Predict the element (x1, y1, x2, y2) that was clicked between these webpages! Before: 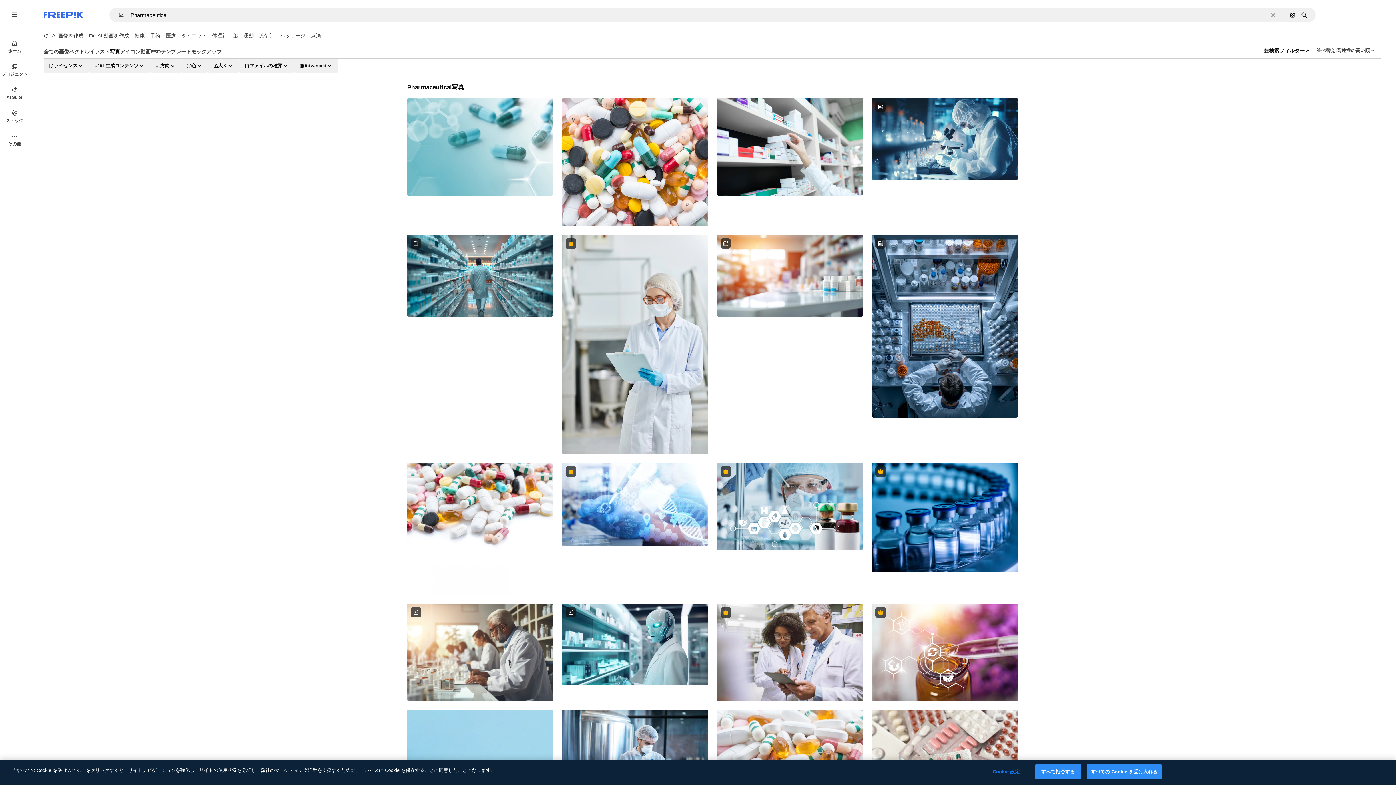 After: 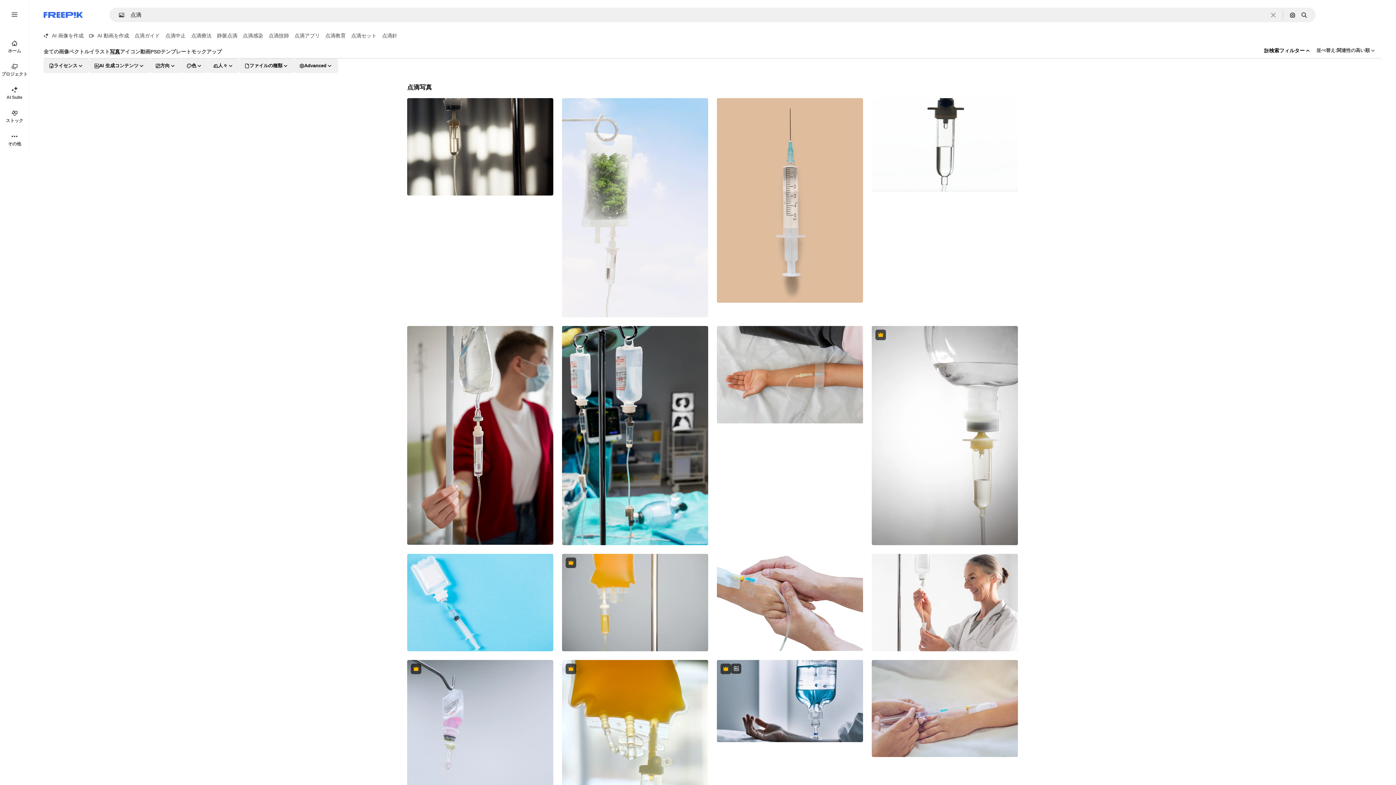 Action: label: 点滴 bbox: (310, 29, 326, 41)